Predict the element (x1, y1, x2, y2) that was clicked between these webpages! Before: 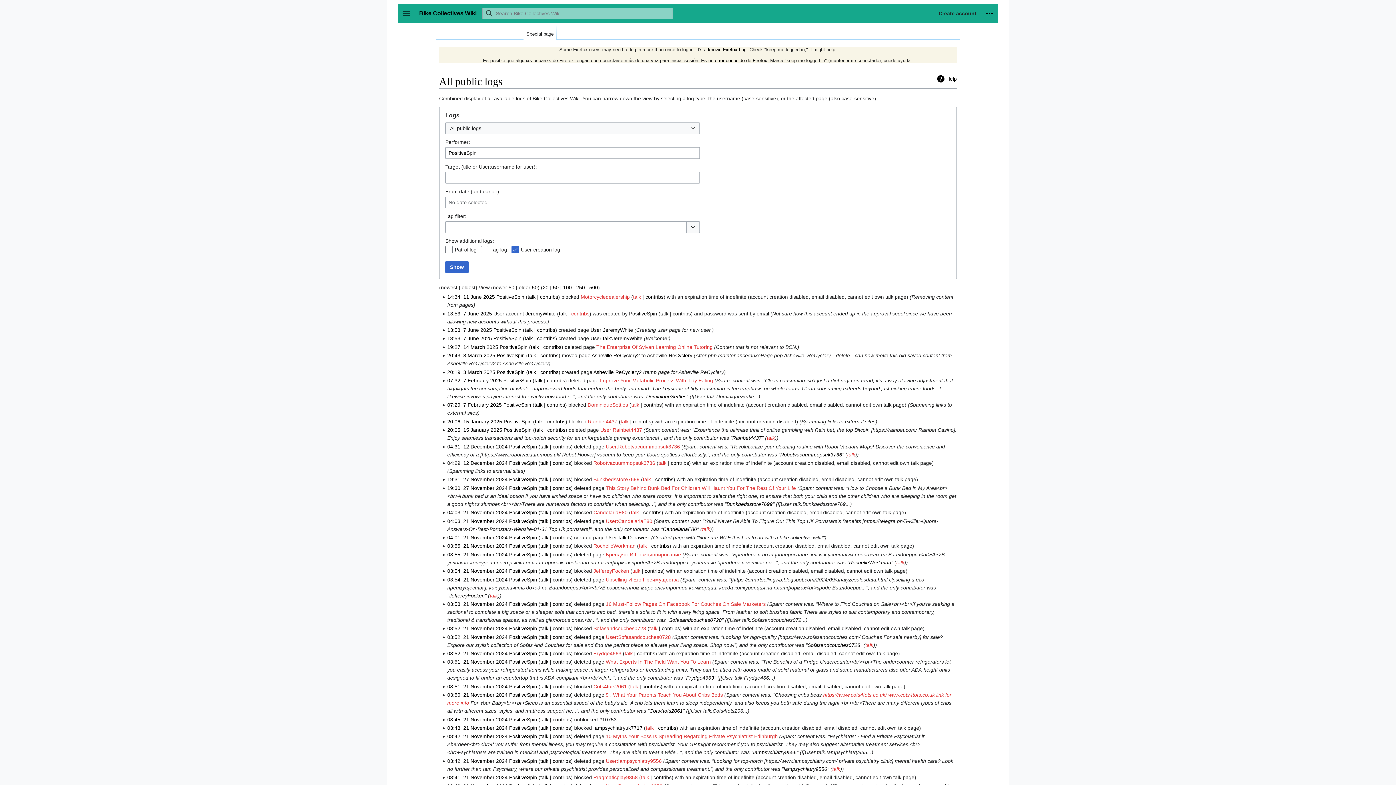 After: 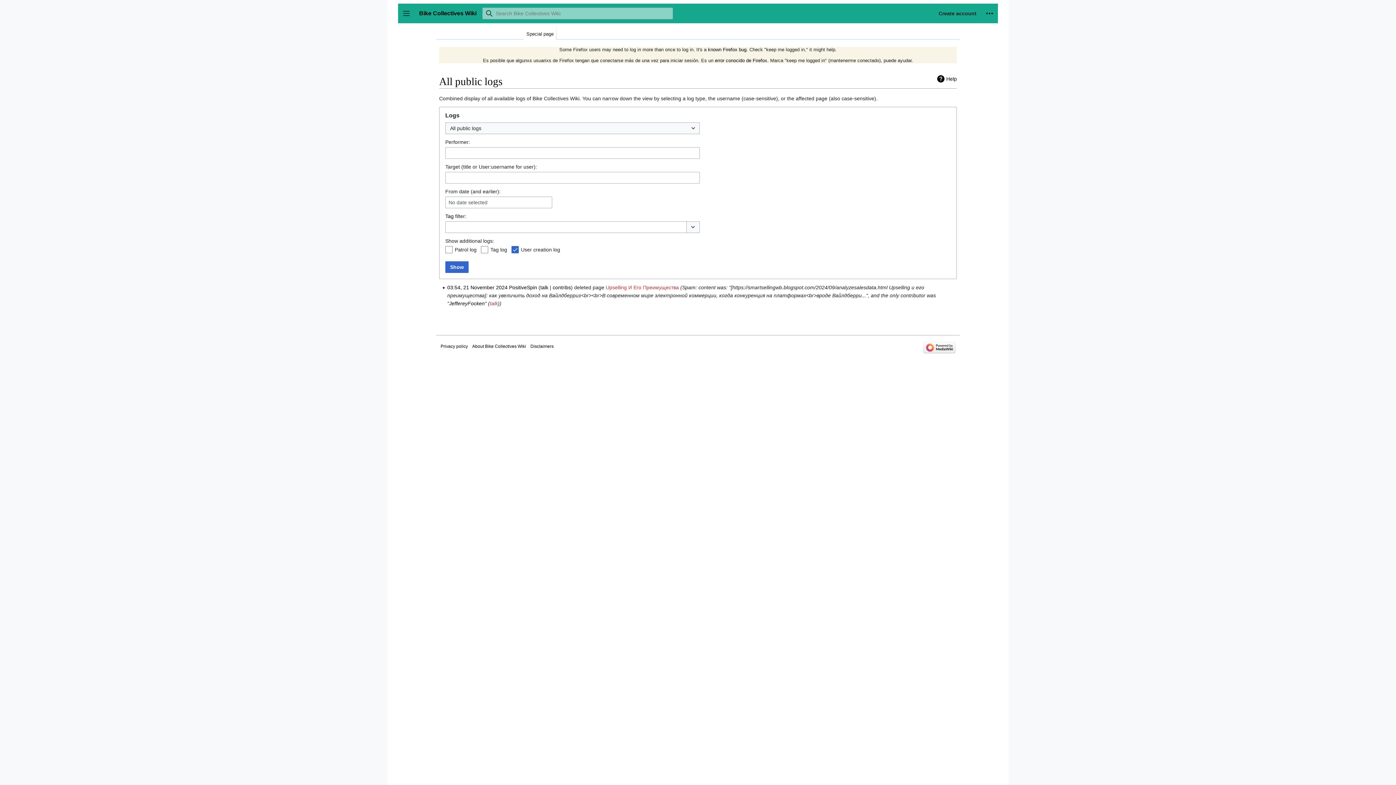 Action: bbox: (447, 576, 507, 582) label: 03:54, 21 November 2024